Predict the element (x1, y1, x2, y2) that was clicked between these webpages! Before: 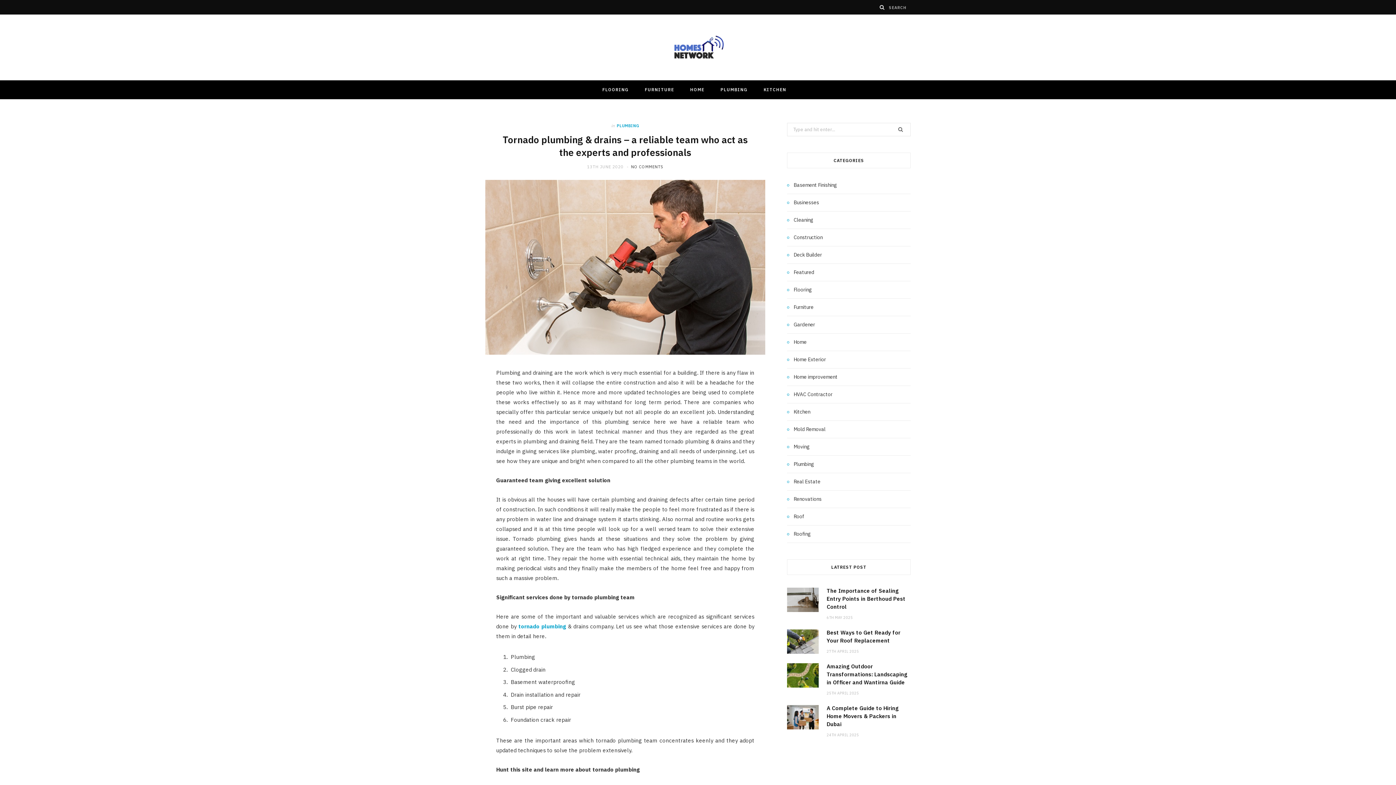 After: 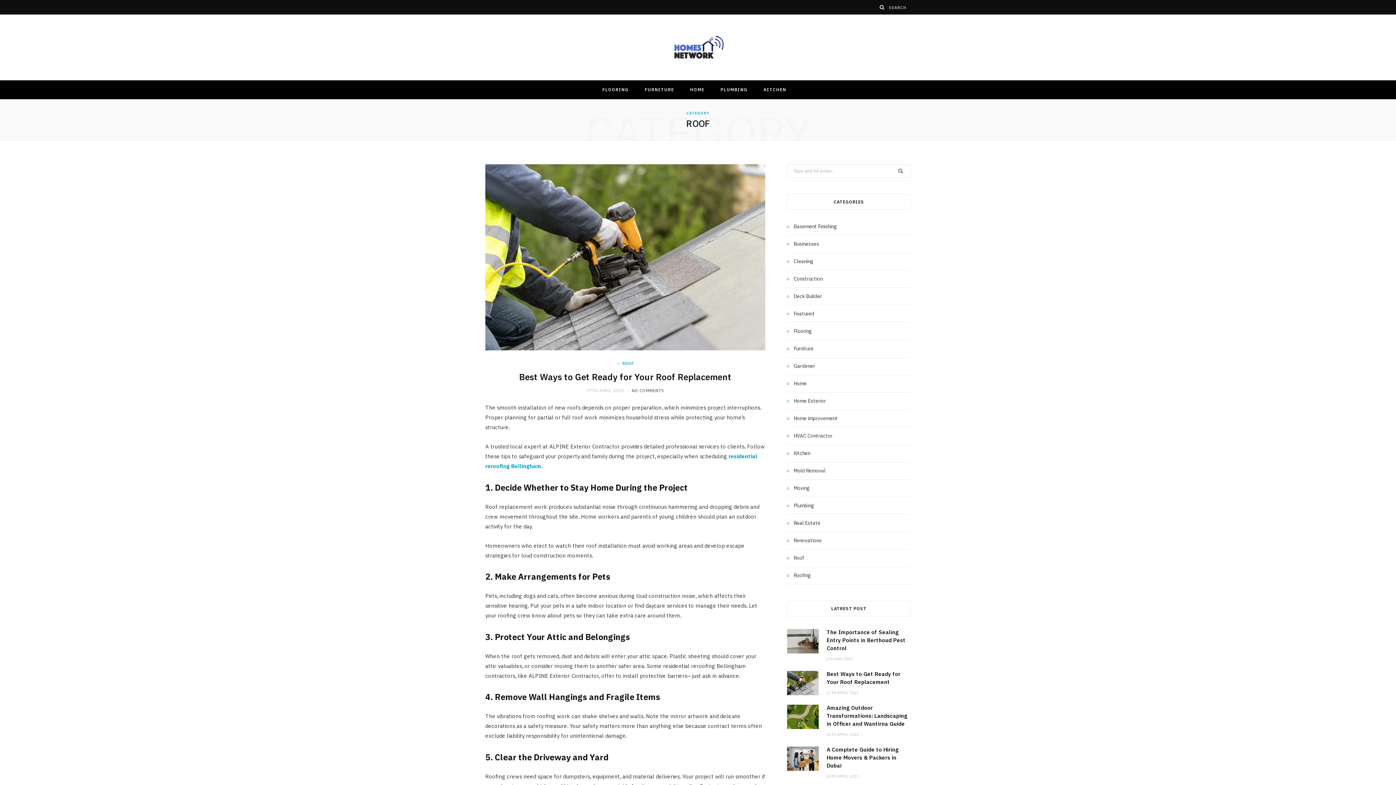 Action: bbox: (787, 512, 804, 521) label: Roof